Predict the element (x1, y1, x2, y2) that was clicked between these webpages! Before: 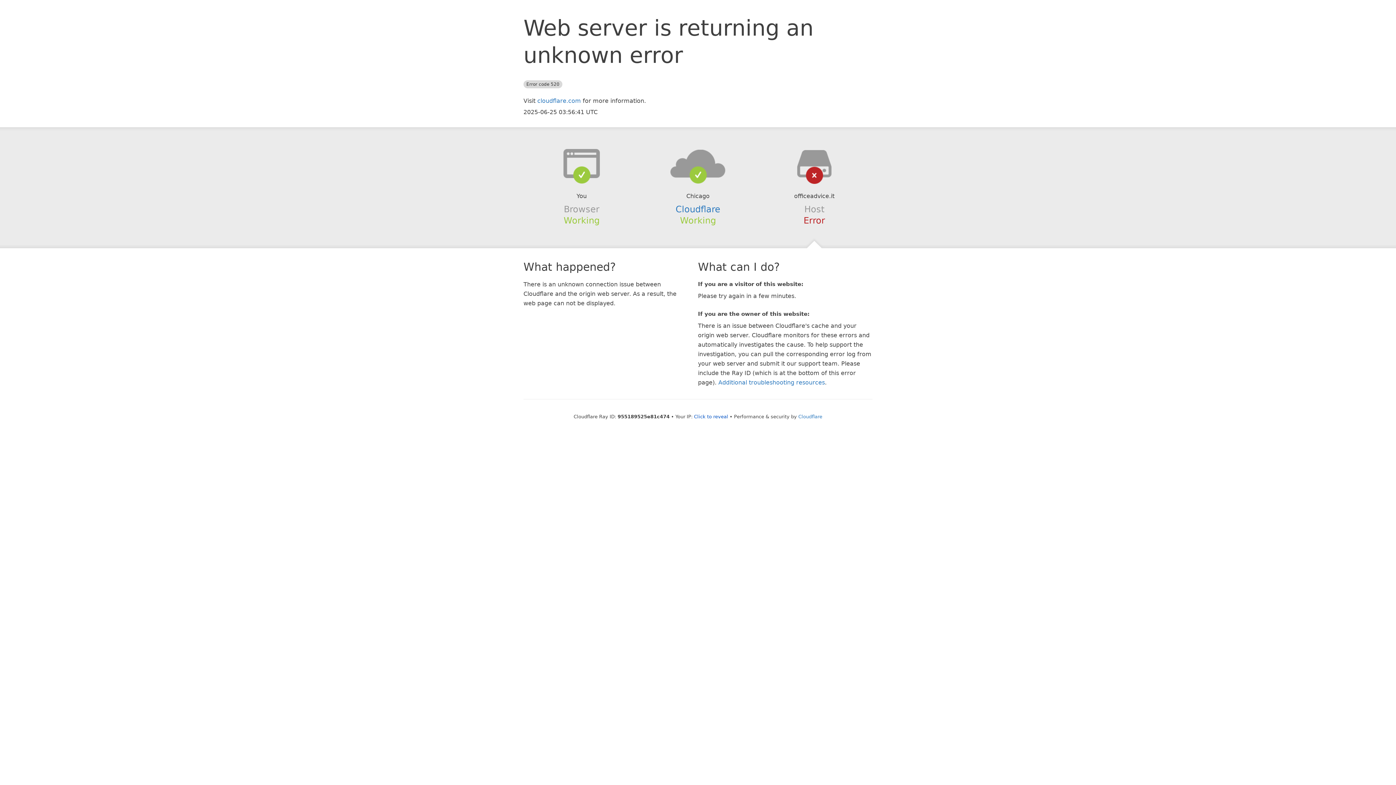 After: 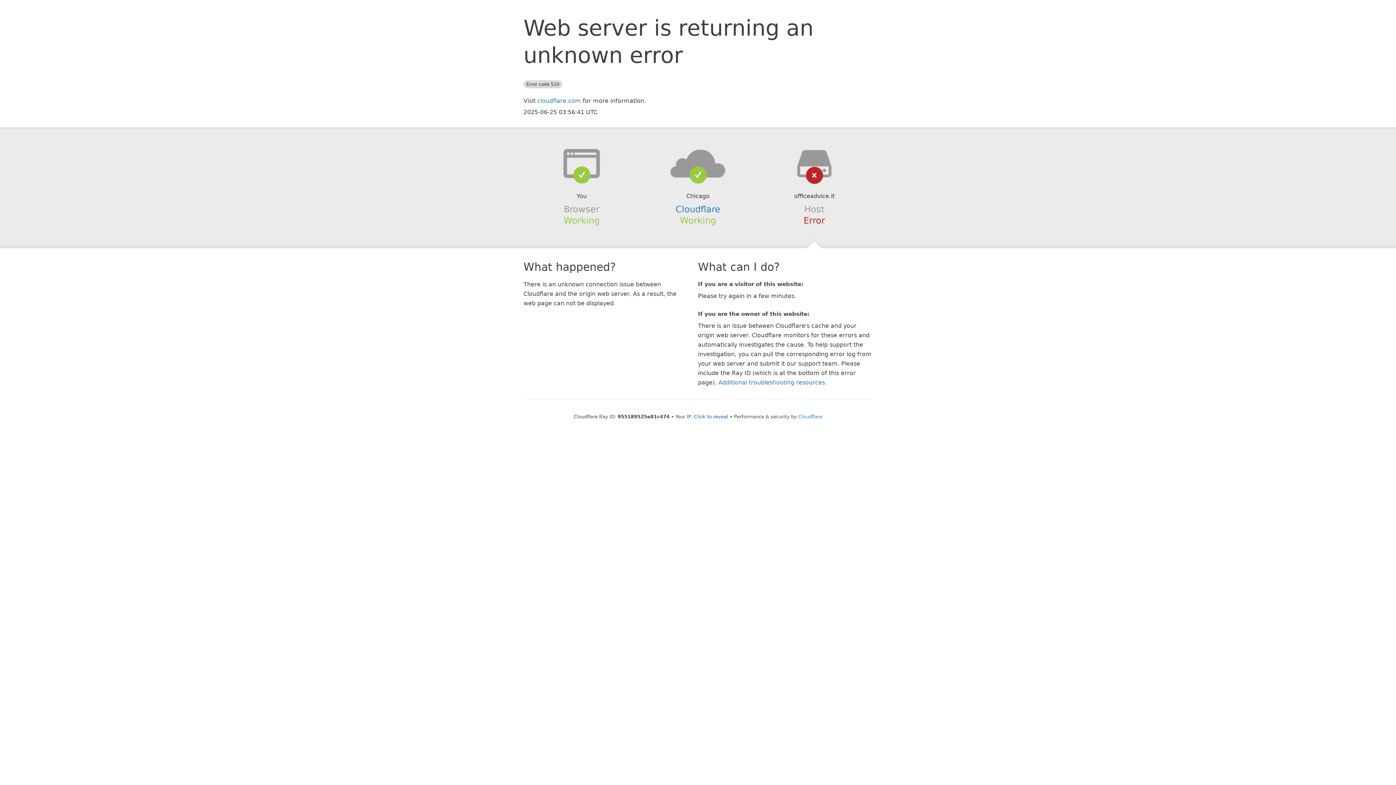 Action: bbox: (639, 148, 756, 178)